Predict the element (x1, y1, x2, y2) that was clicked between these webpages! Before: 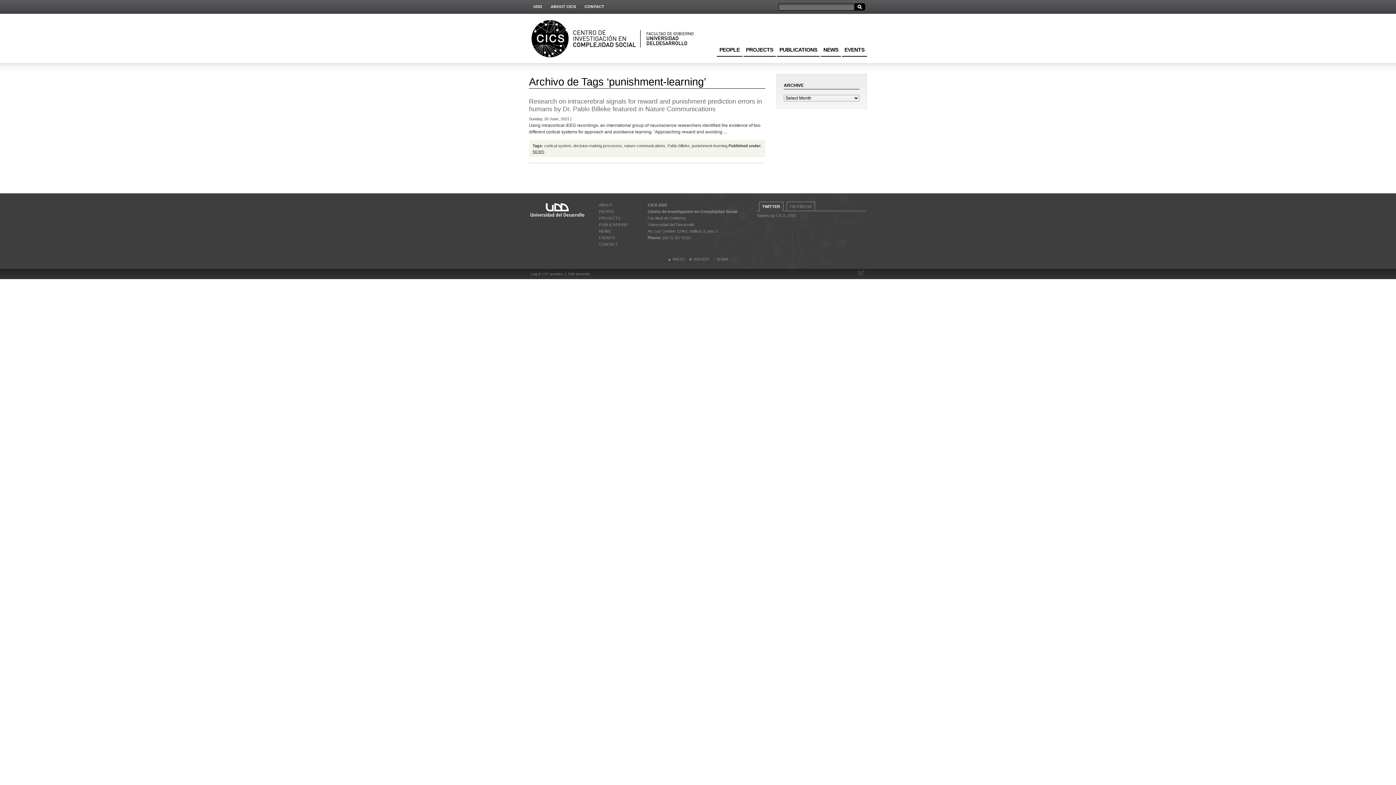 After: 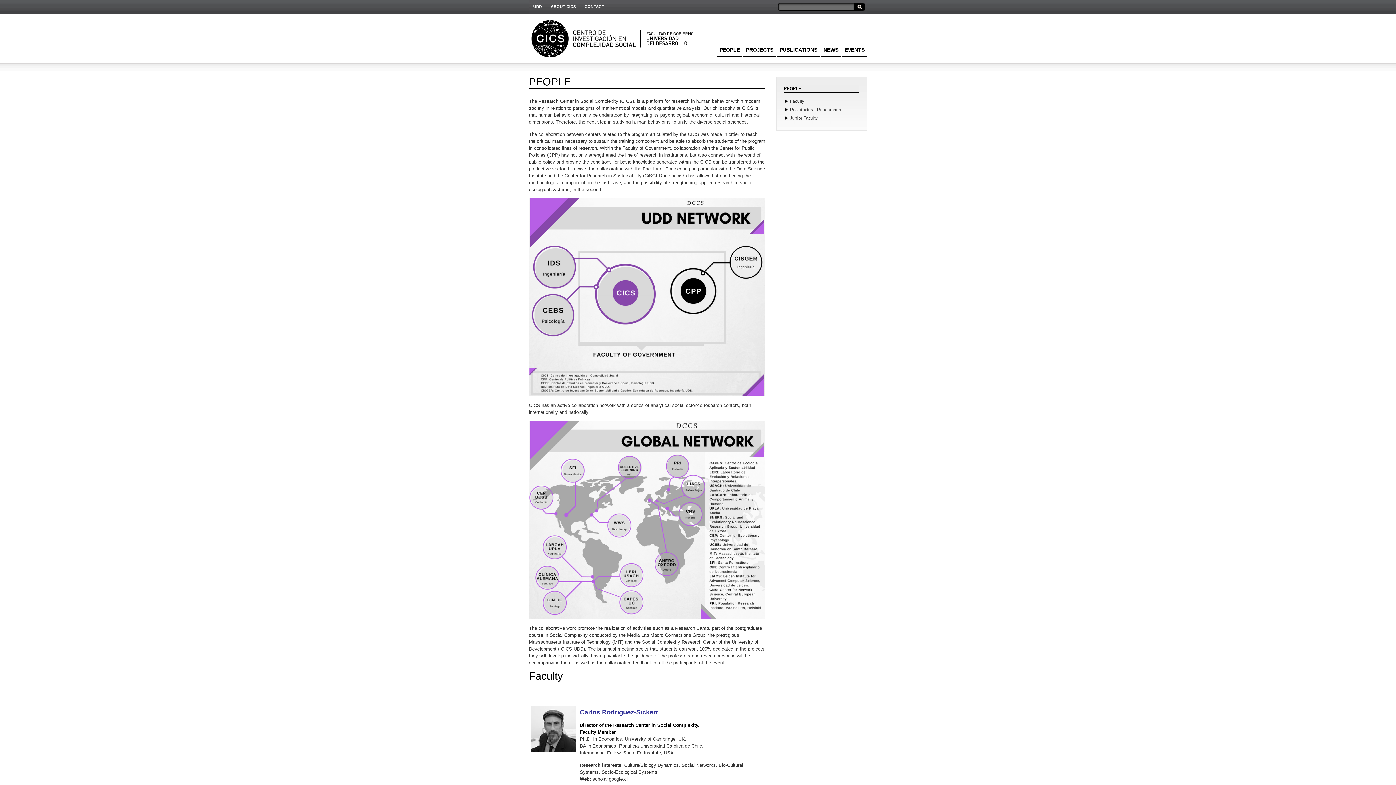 Action: bbox: (599, 209, 614, 213) label: PEOPLE